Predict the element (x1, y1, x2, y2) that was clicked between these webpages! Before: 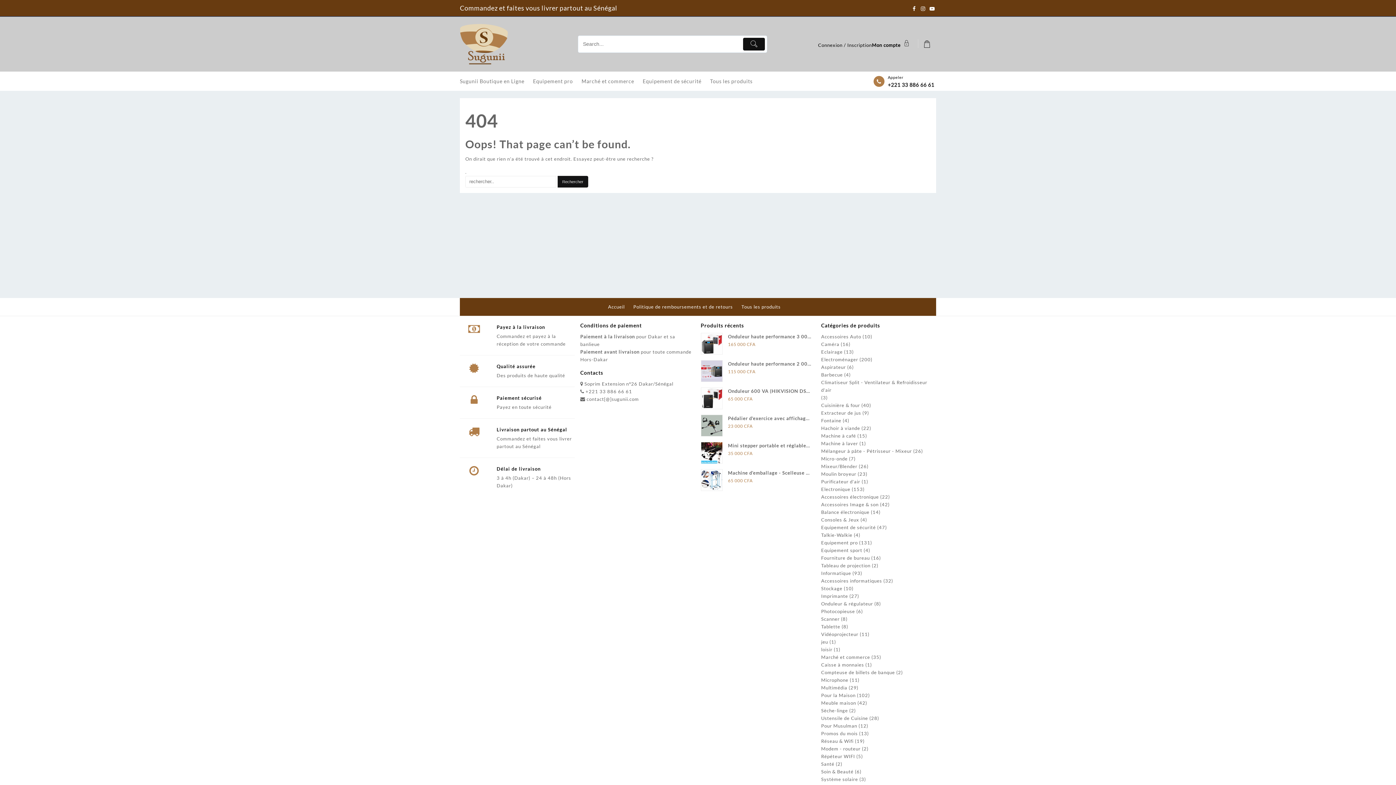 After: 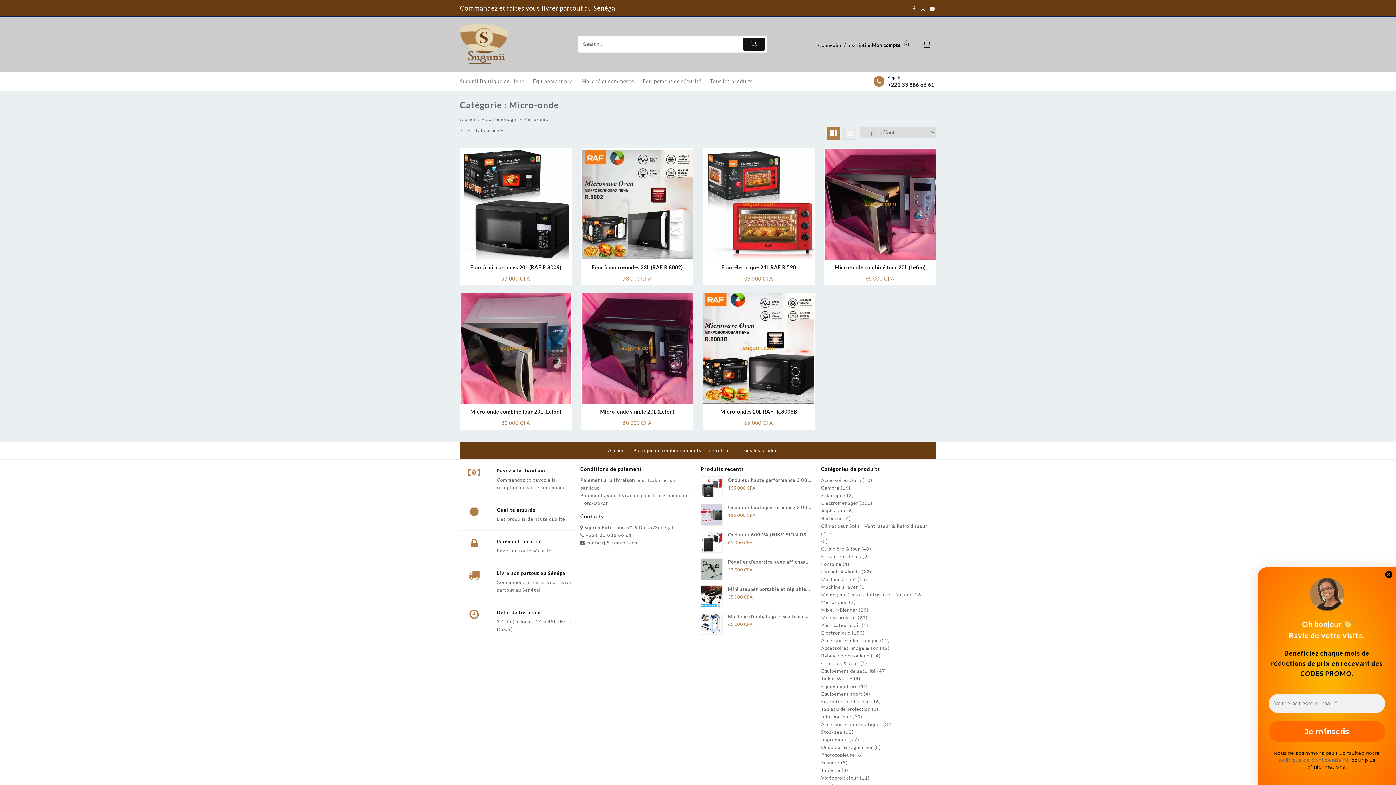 Action: bbox: (821, 455, 847, 462) label: Micro-onde